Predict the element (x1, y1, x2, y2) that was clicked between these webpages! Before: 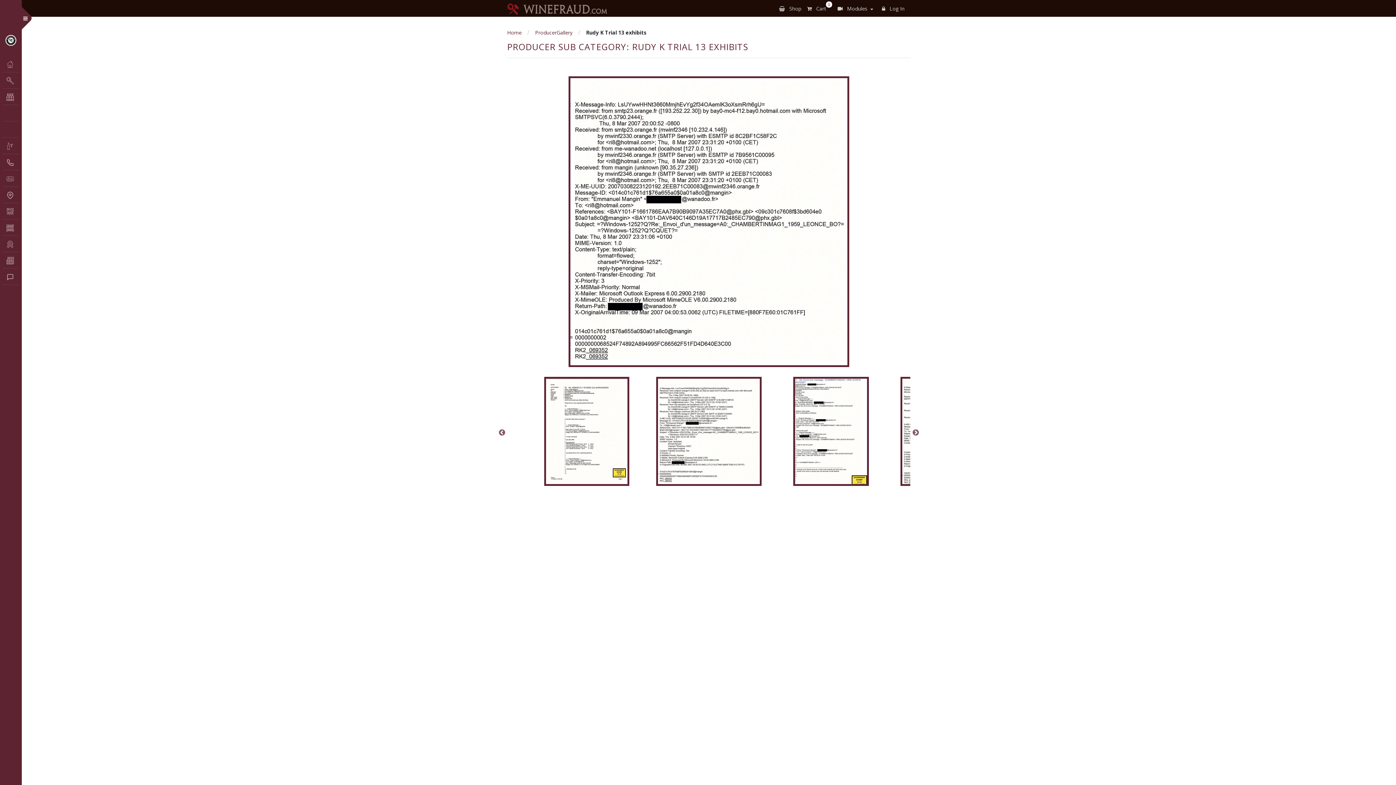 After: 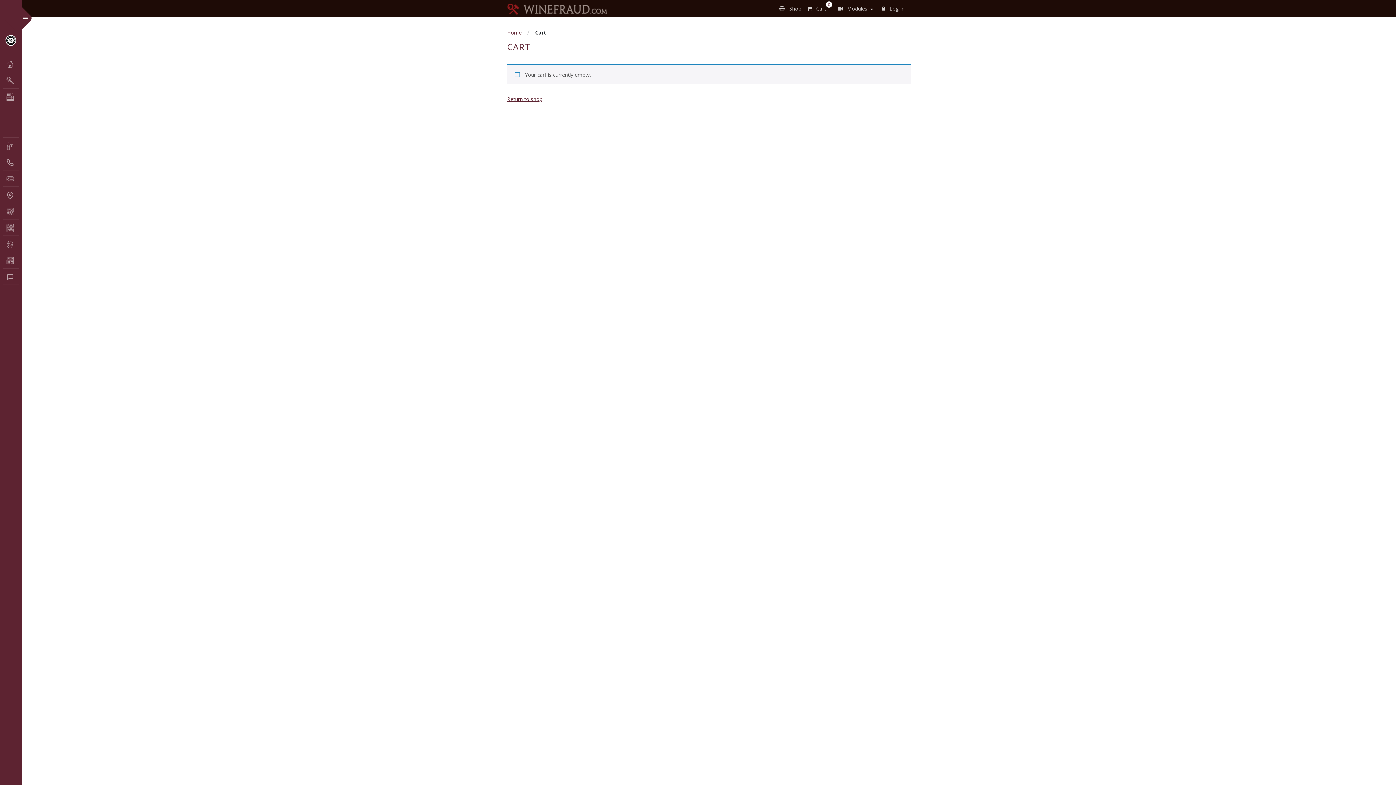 Action: bbox: (804, 0, 829, 16) label:  Cart
0